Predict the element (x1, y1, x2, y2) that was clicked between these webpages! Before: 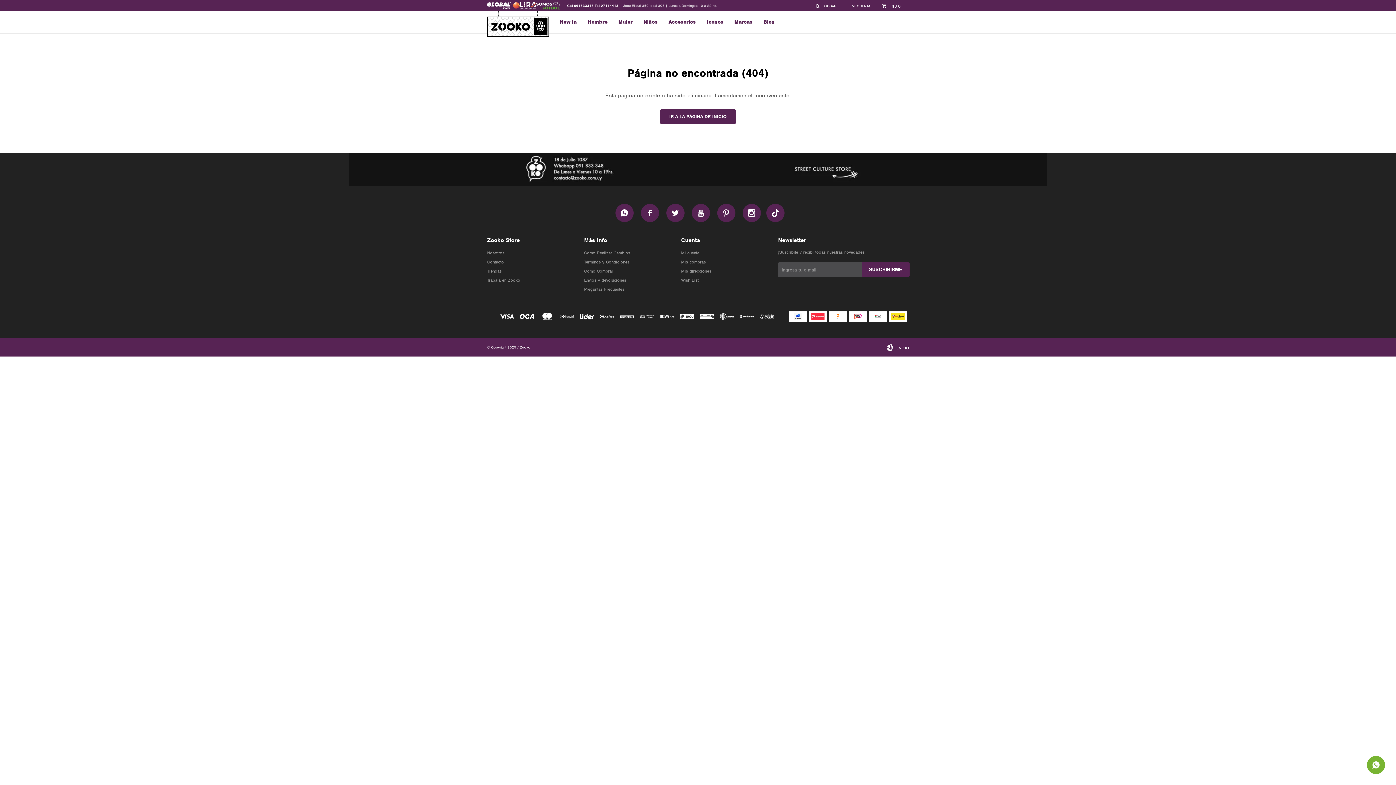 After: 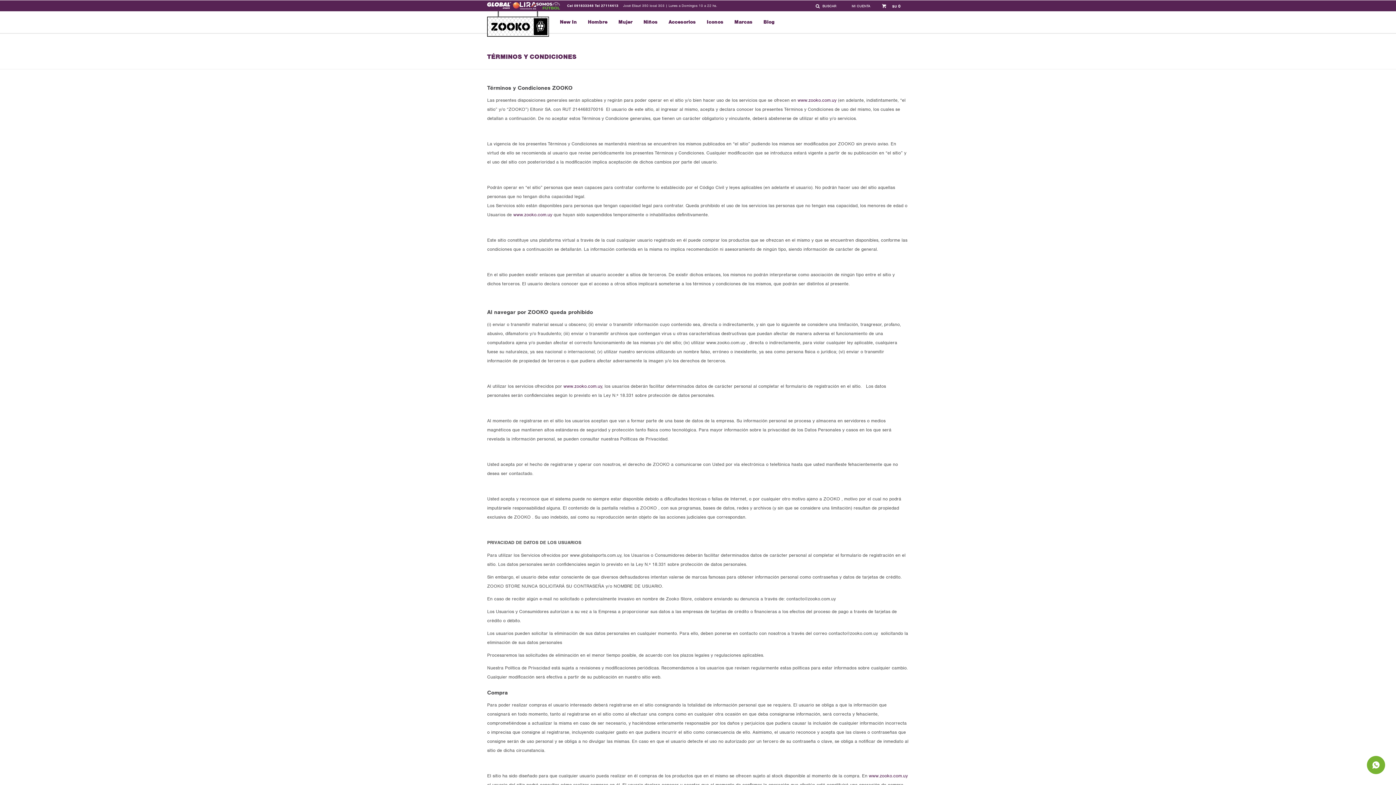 Action: label: Términos y Condiciones bbox: (584, 259, 629, 265)